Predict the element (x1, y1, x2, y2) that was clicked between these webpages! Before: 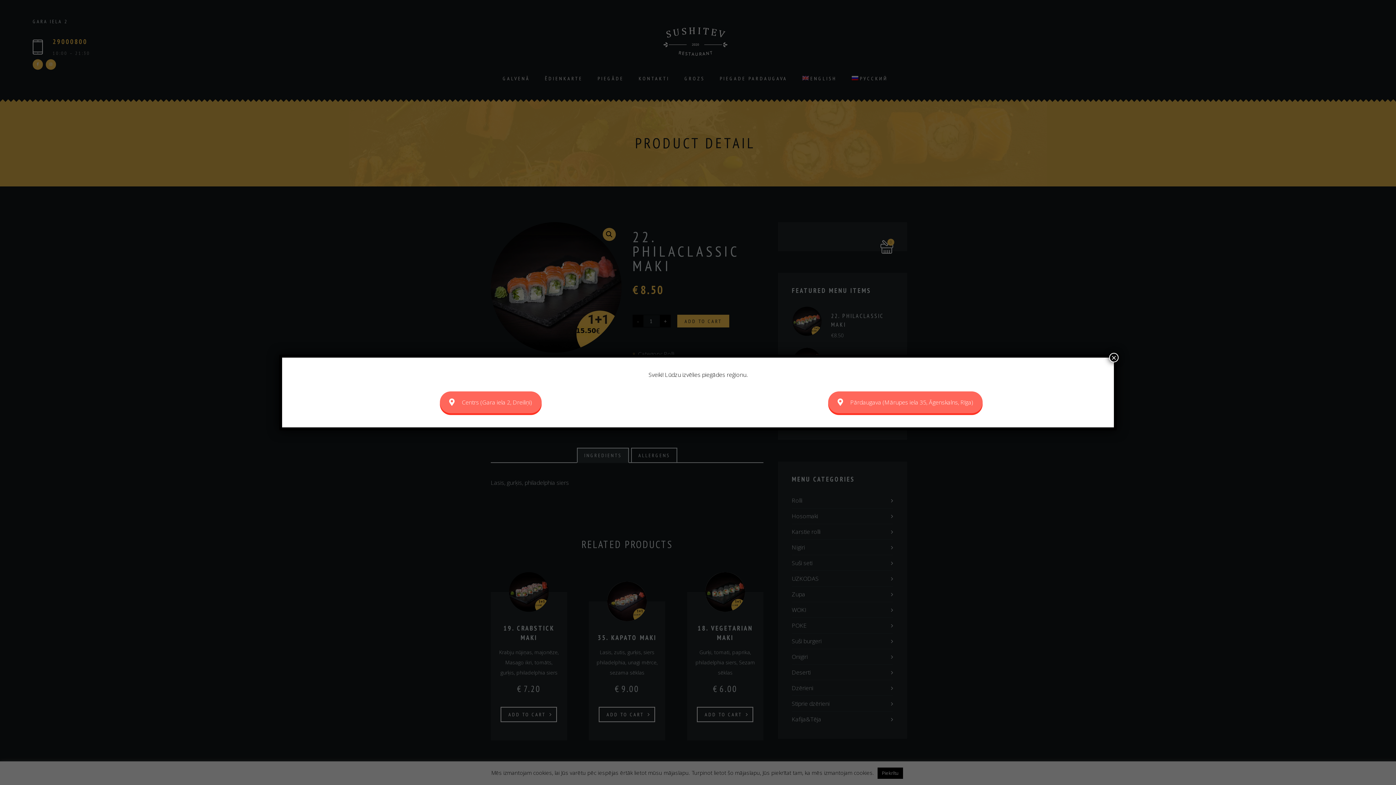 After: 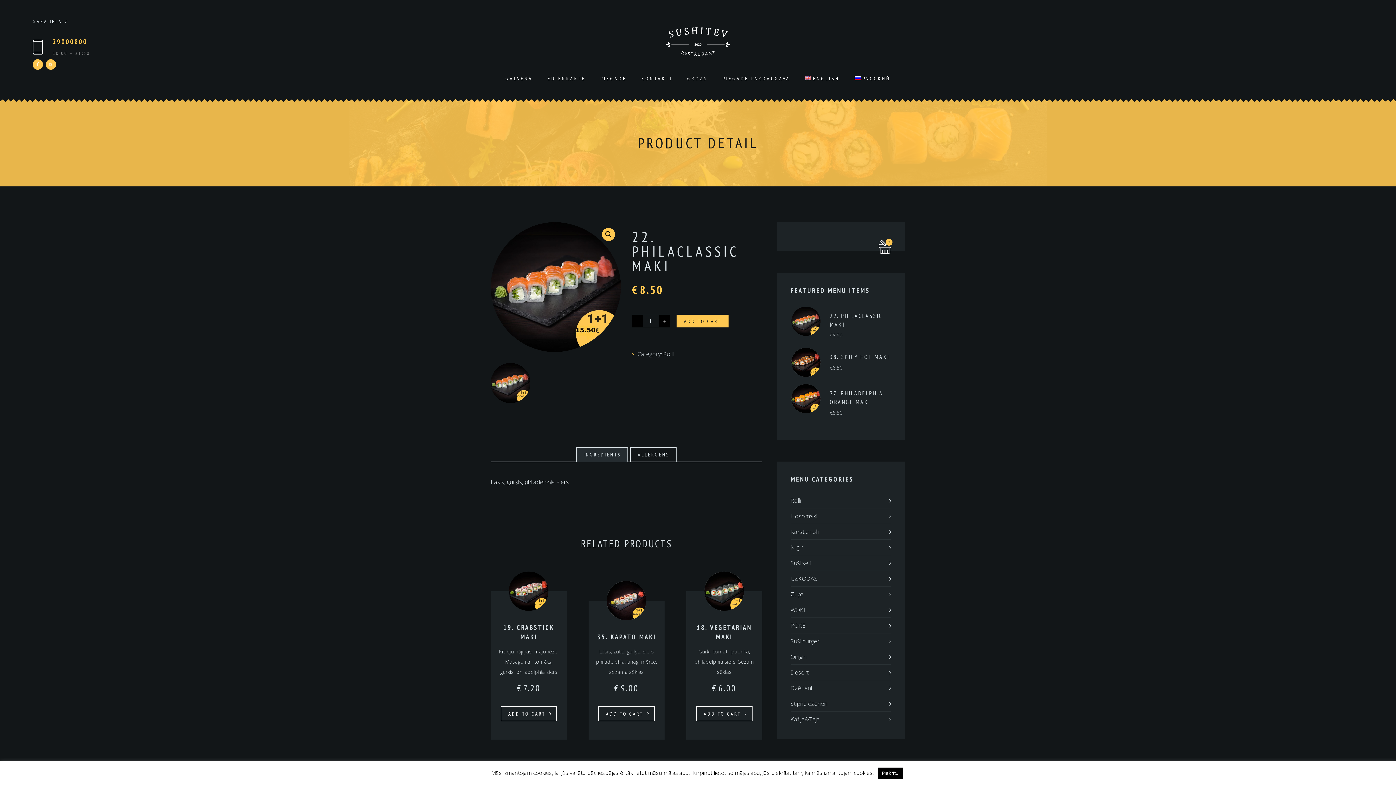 Action: label: Close bbox: (1109, 352, 1118, 362)